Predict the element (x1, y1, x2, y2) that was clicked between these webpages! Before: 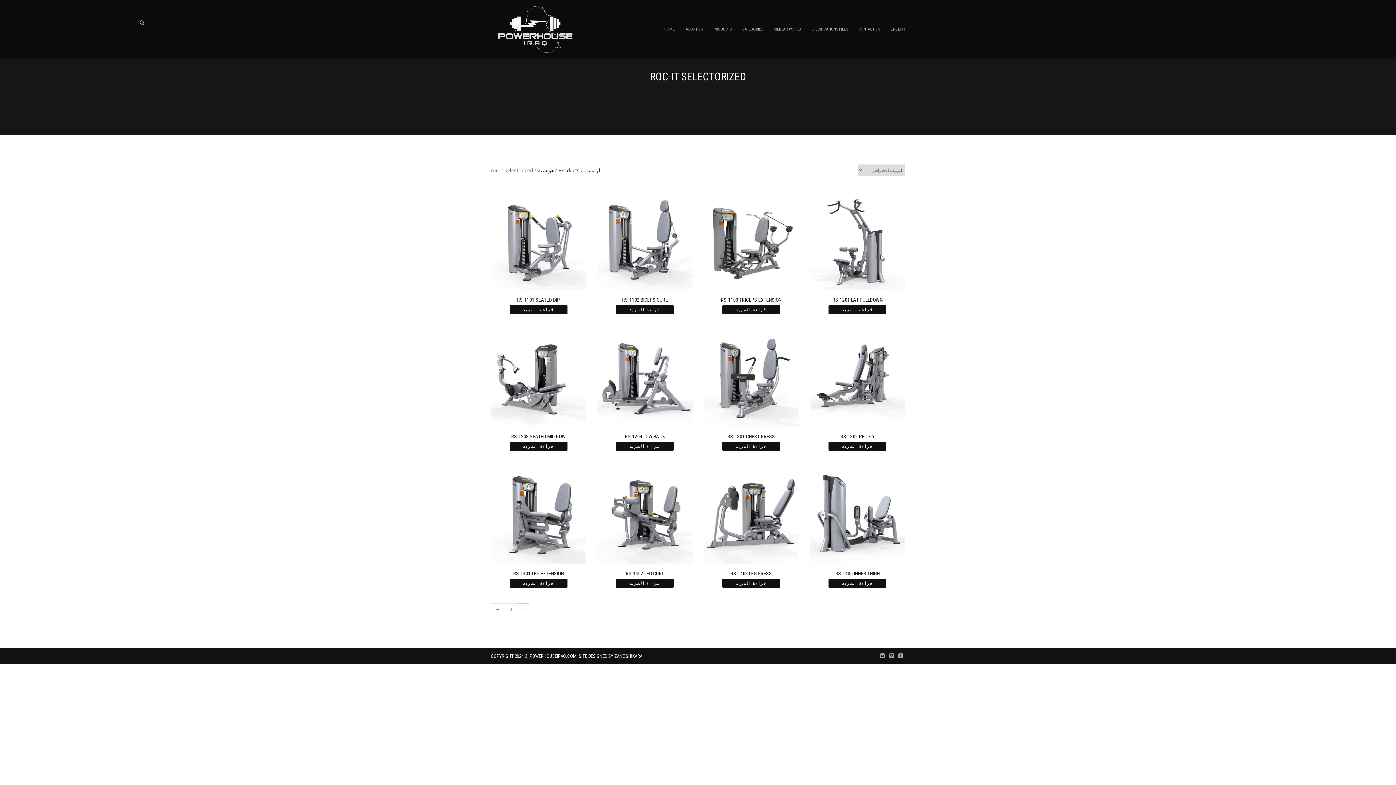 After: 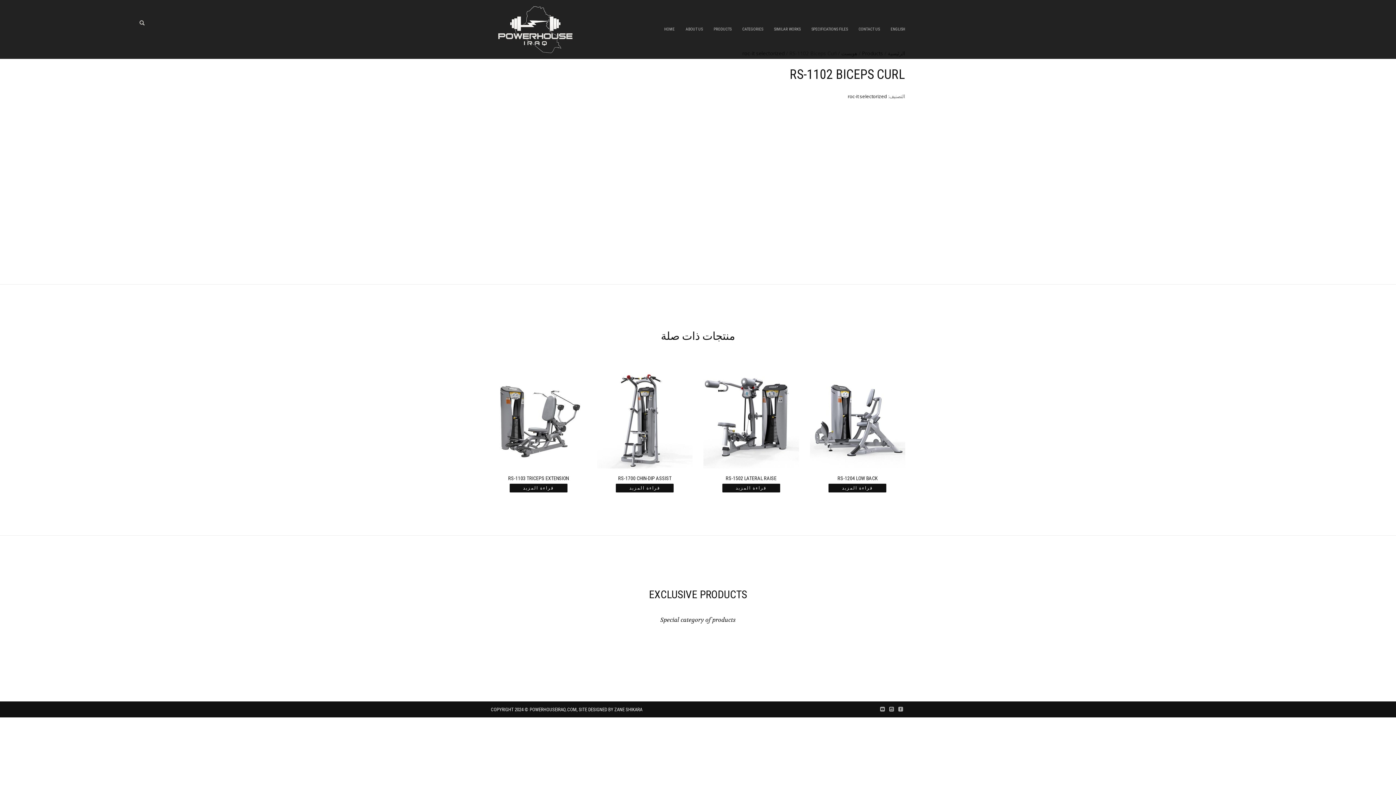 Action: label: RS-1102 BICEPS CURL bbox: (591, 194, 698, 303)